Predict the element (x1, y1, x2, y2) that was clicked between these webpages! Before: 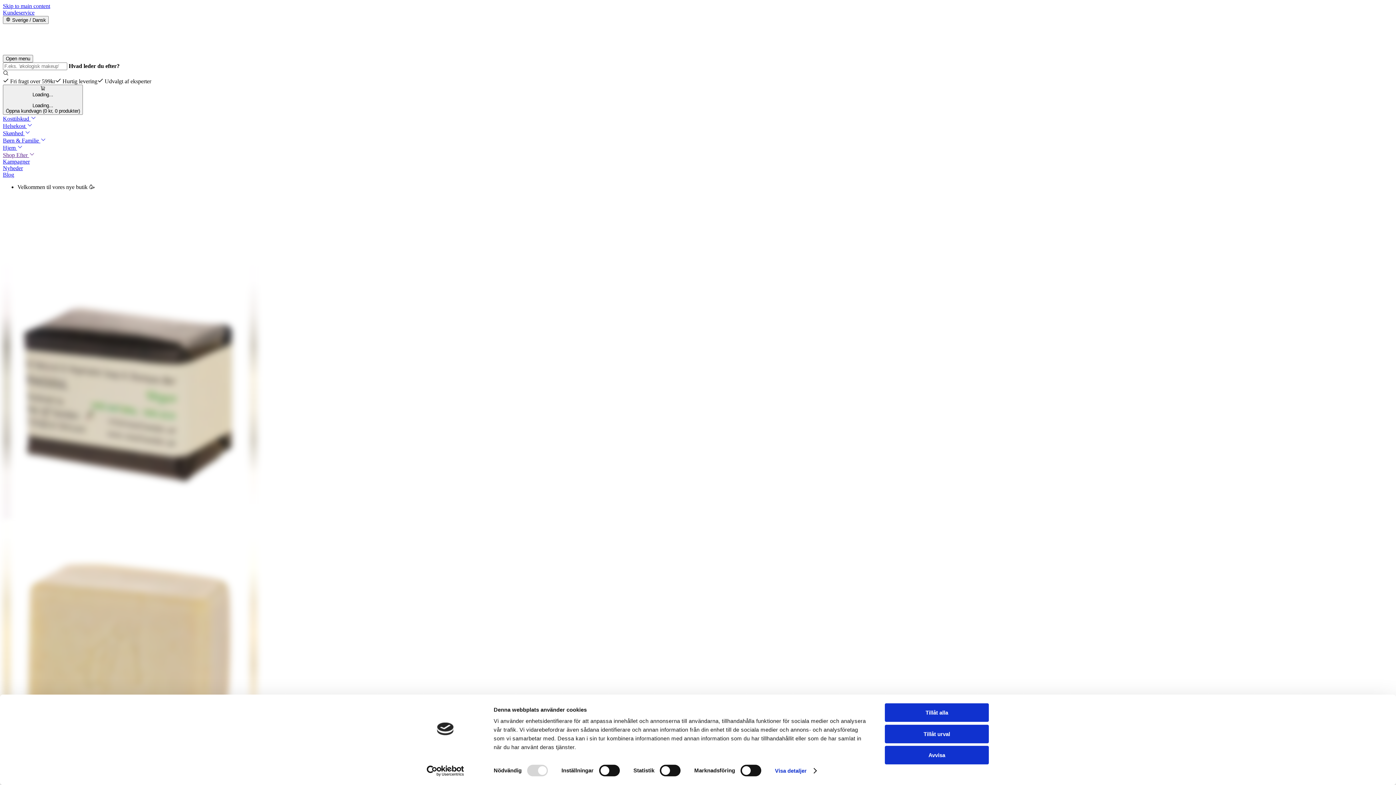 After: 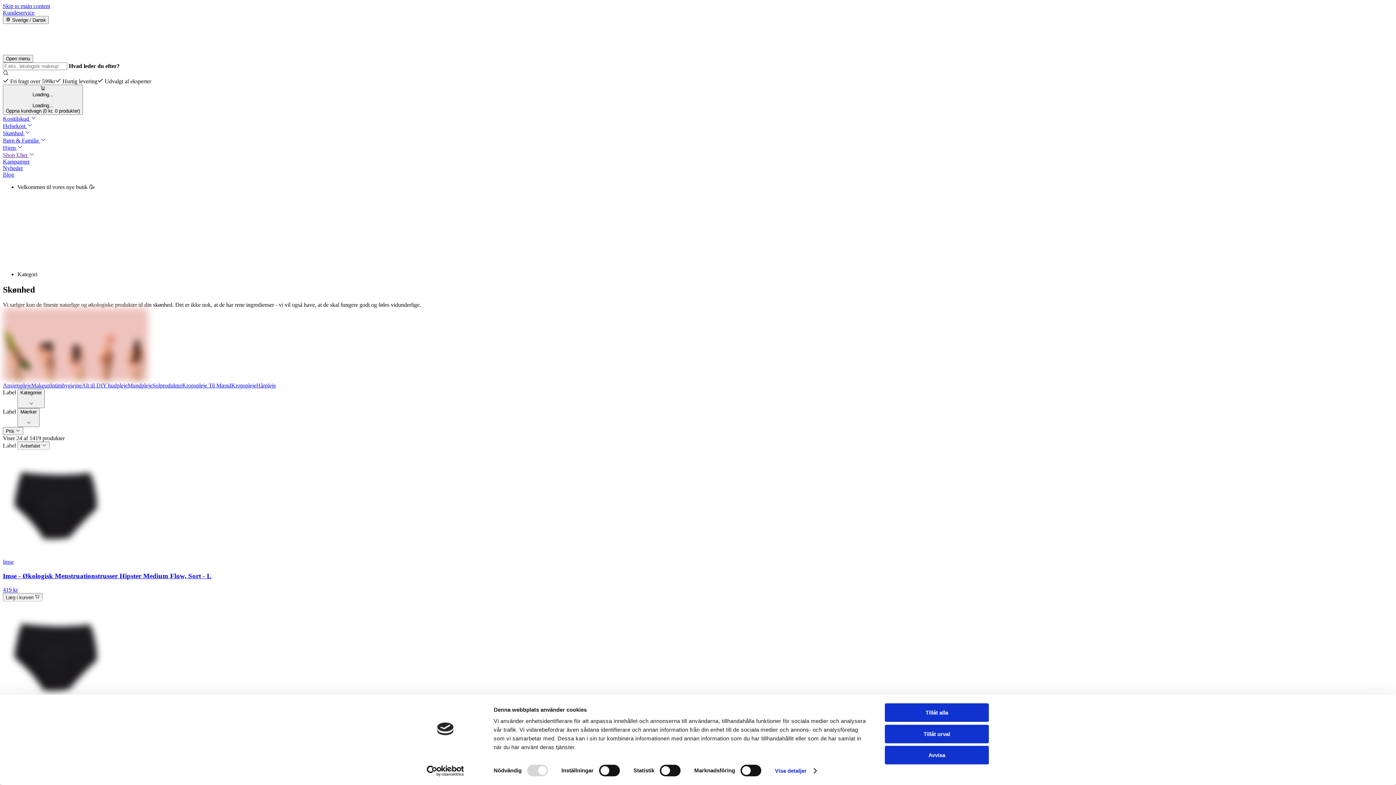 Action: bbox: (2, 130, 30, 136) label: Skønhed 